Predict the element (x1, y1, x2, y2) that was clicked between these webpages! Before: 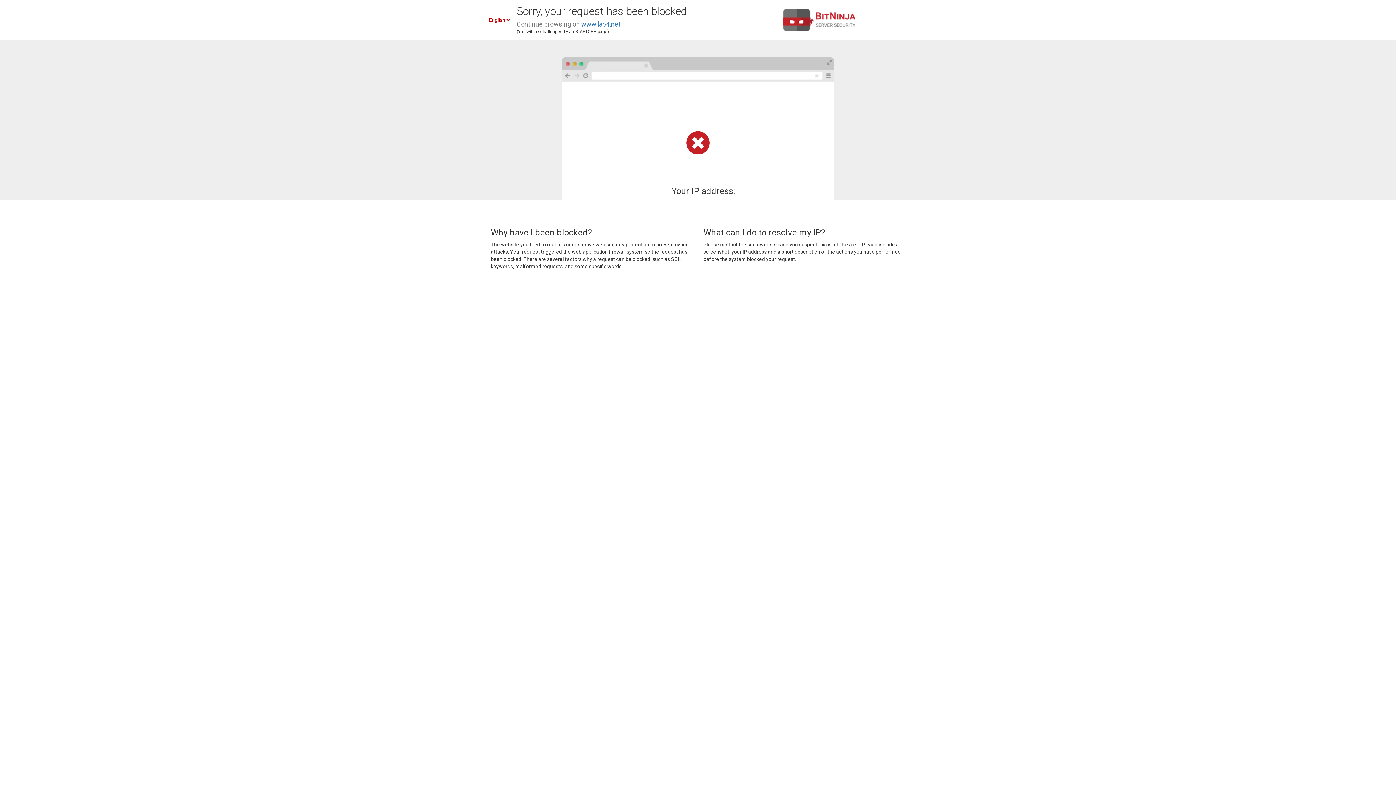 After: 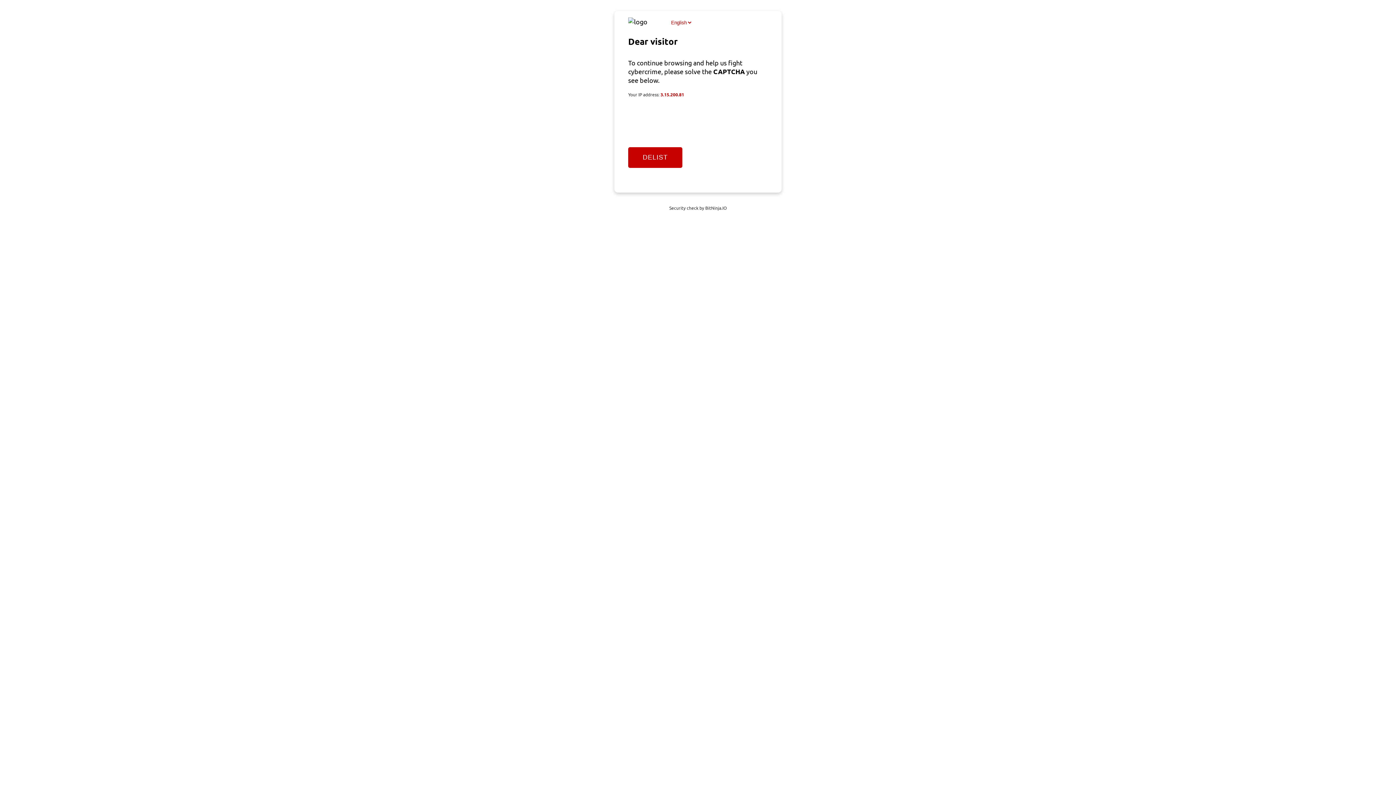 Action: bbox: (581, 20, 620, 28) label: www.lab4.net